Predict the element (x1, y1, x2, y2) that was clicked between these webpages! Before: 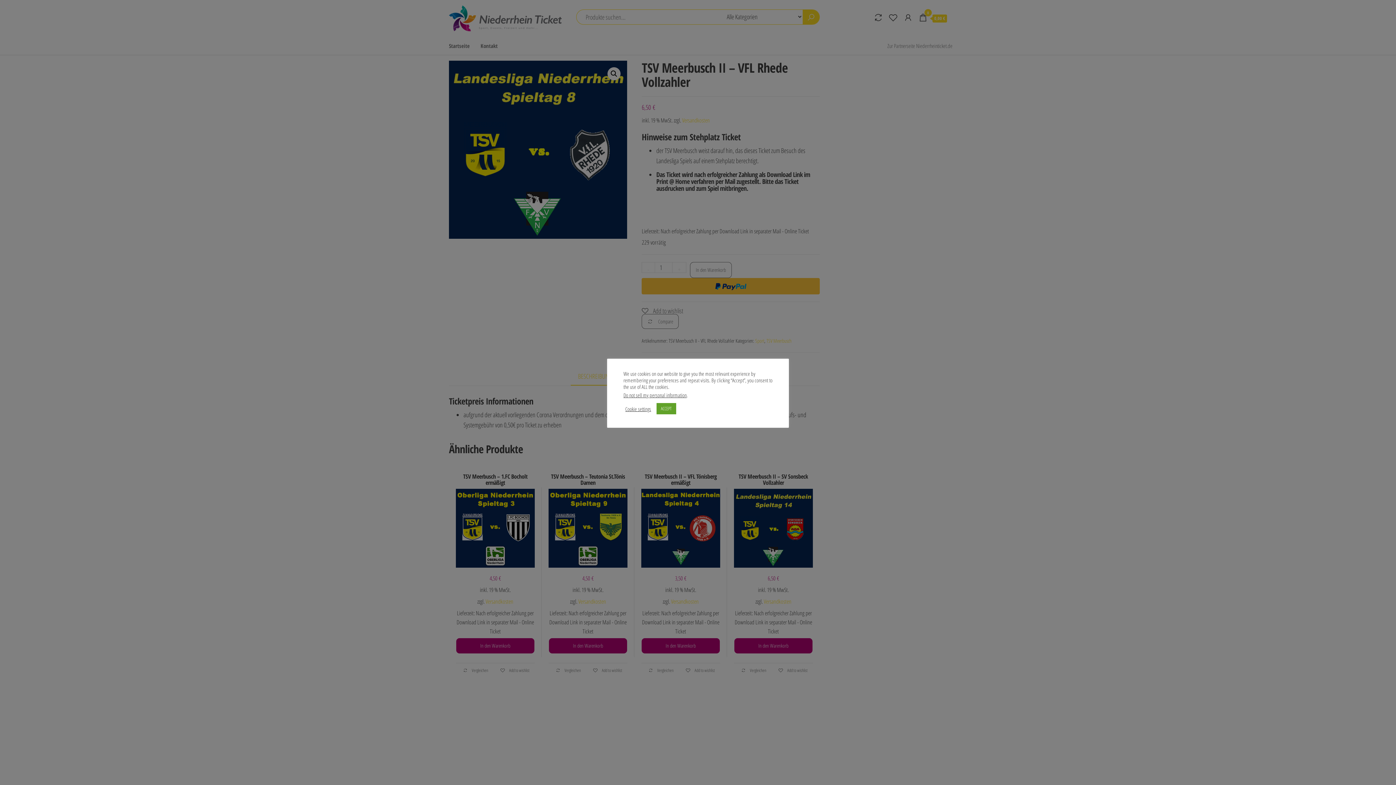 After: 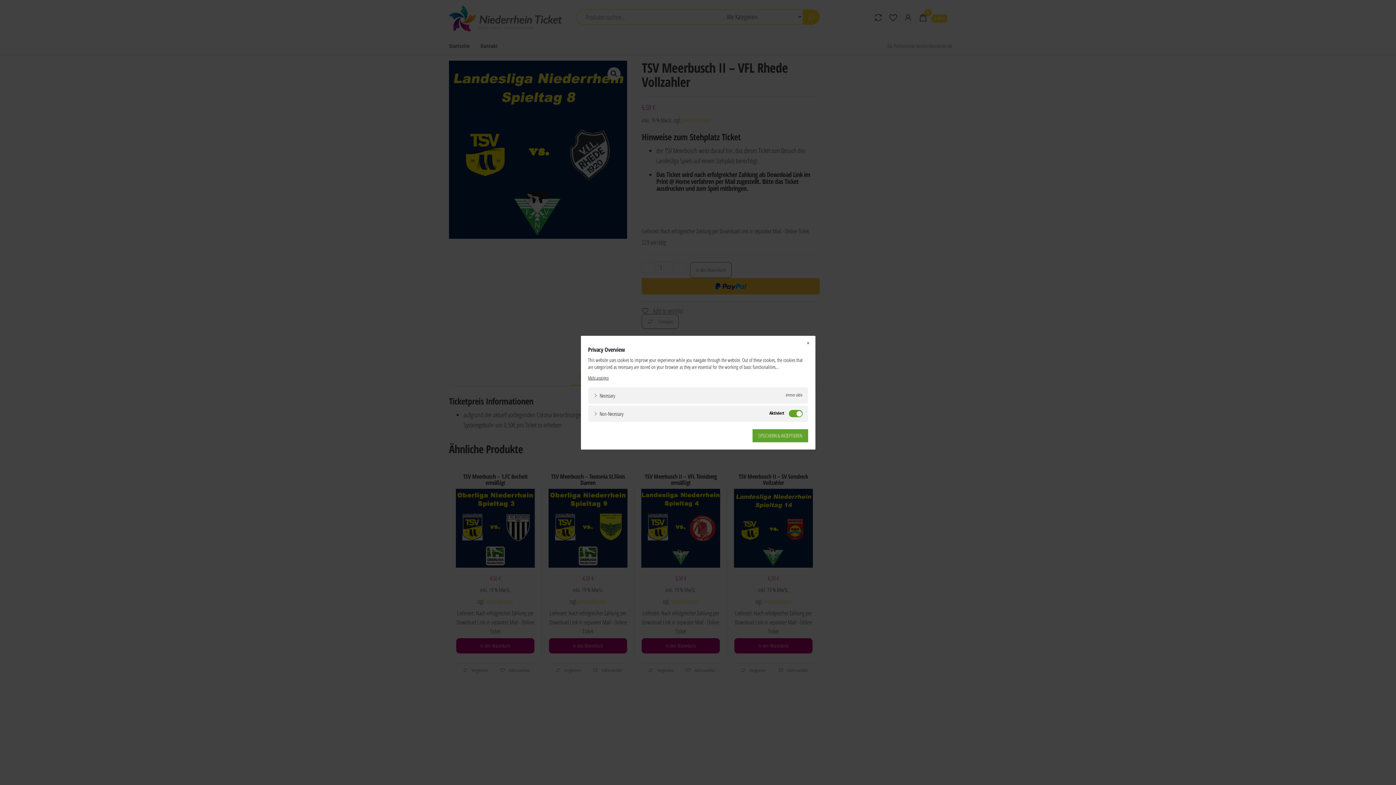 Action: bbox: (625, 405, 651, 412) label: Cookie settings